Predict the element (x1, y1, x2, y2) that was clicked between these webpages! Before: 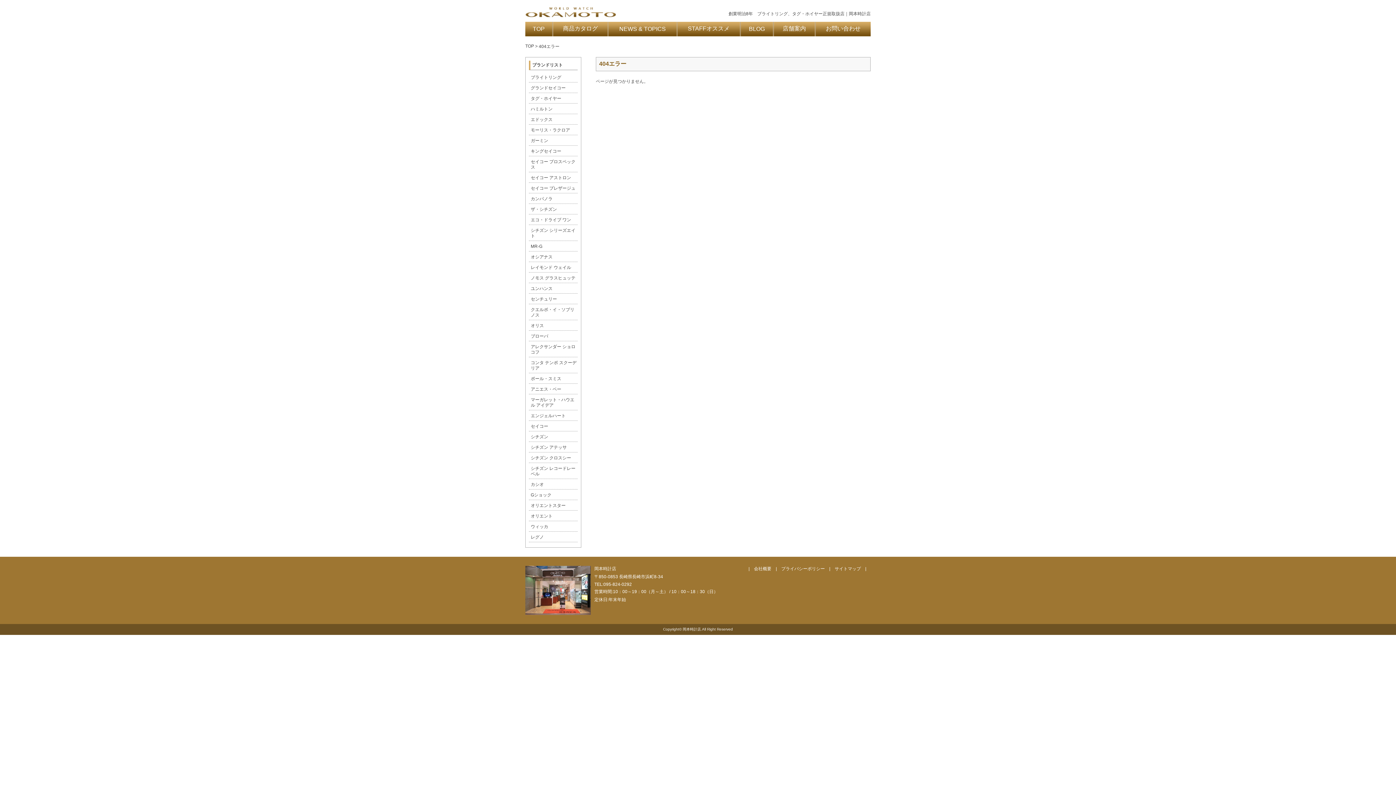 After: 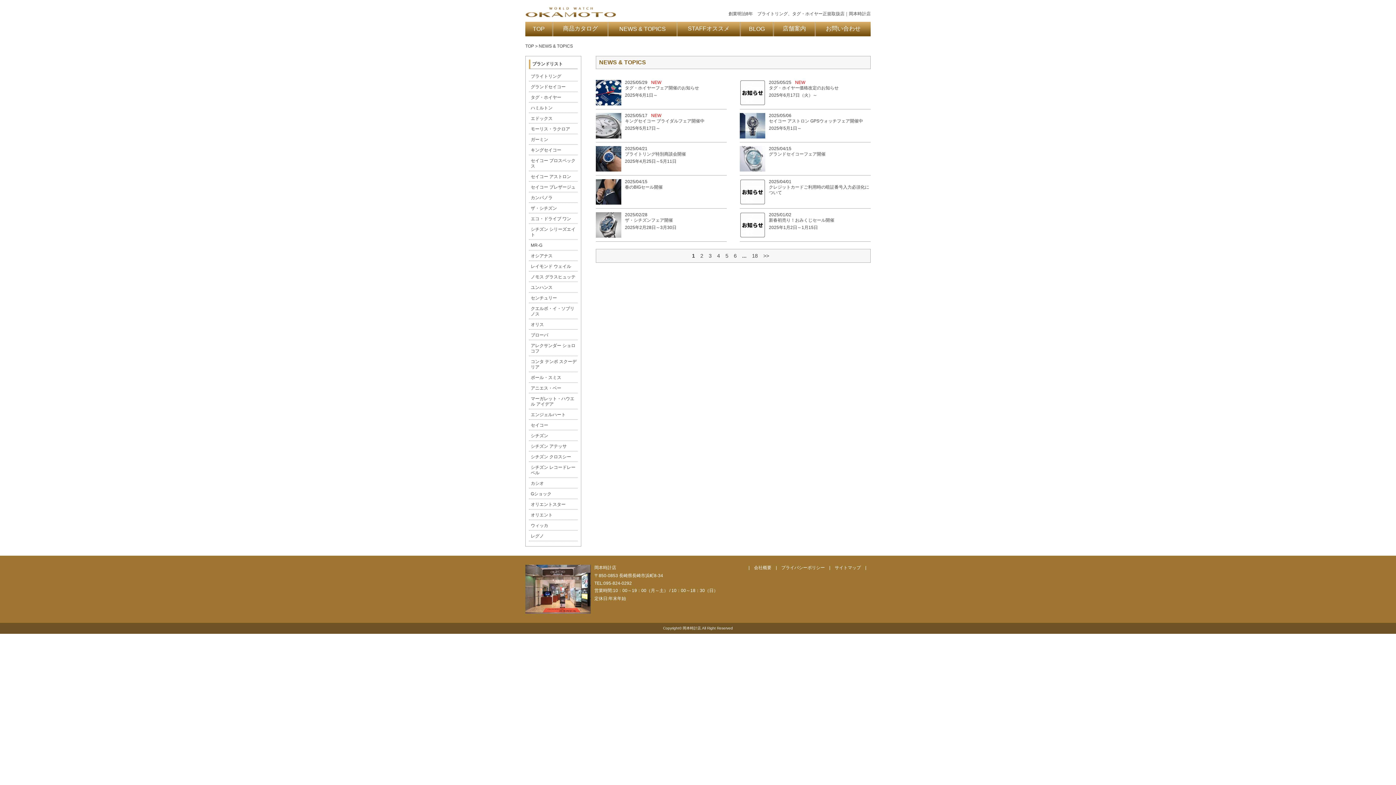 Action: label: NEWS & TOPICS bbox: (614, 22, 671, 35)